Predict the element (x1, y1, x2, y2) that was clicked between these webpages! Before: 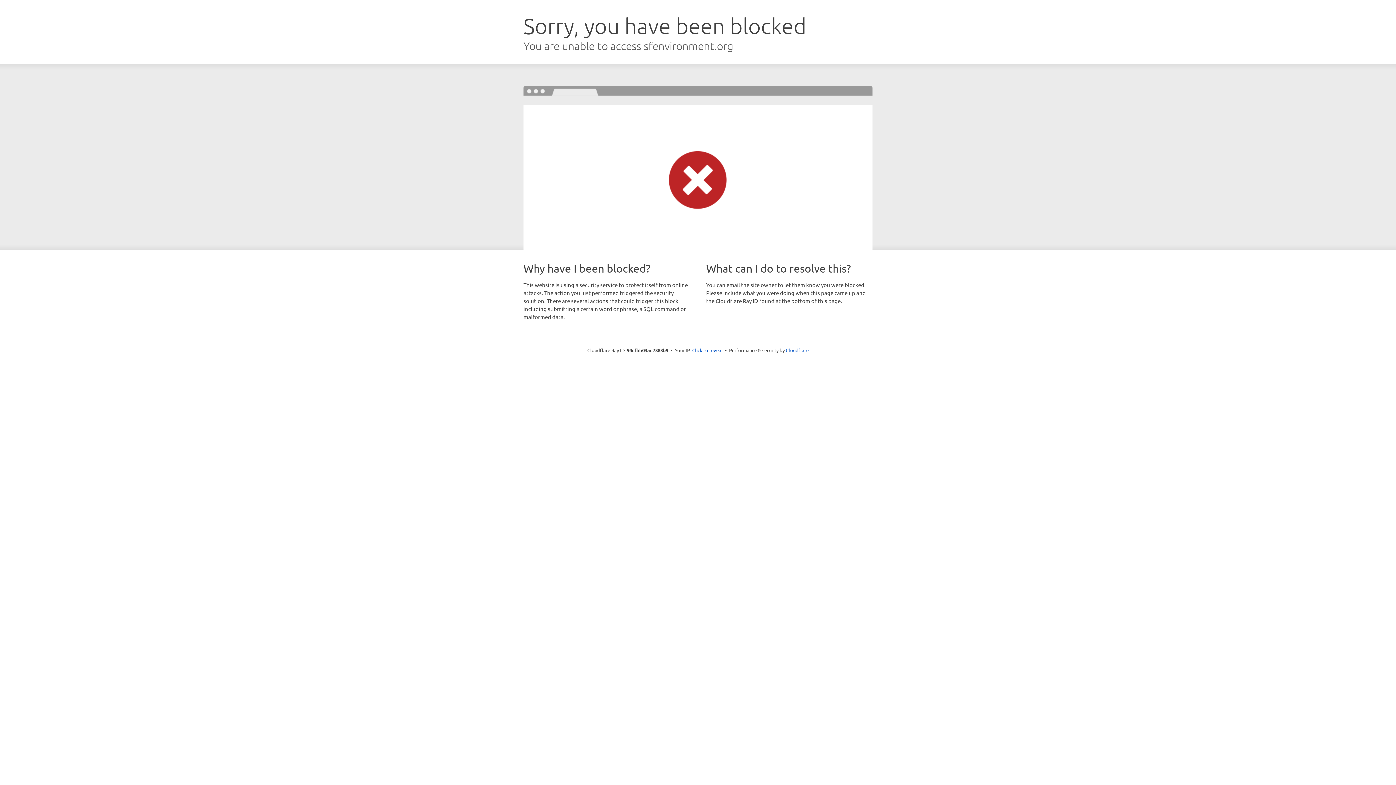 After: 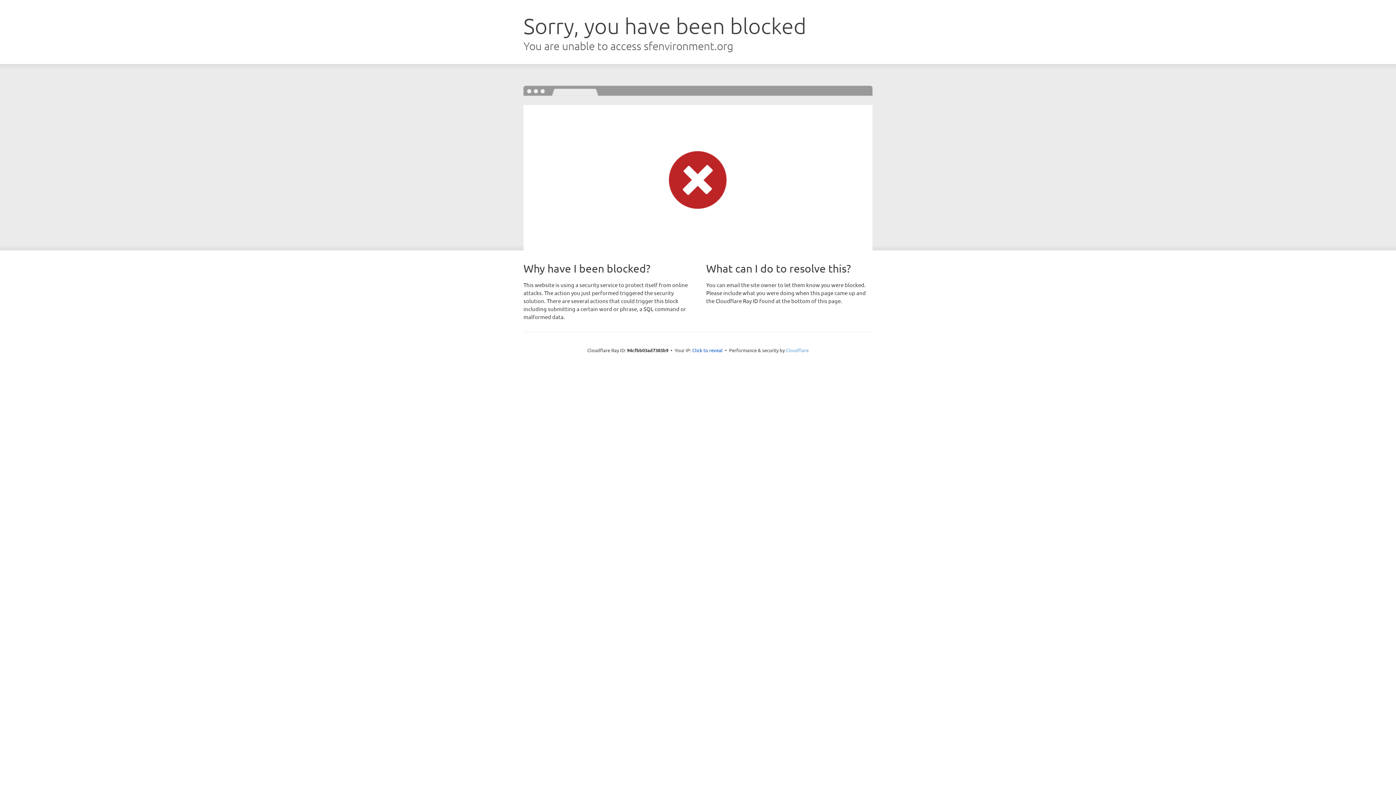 Action: bbox: (786, 347, 808, 353) label: Cloudflare